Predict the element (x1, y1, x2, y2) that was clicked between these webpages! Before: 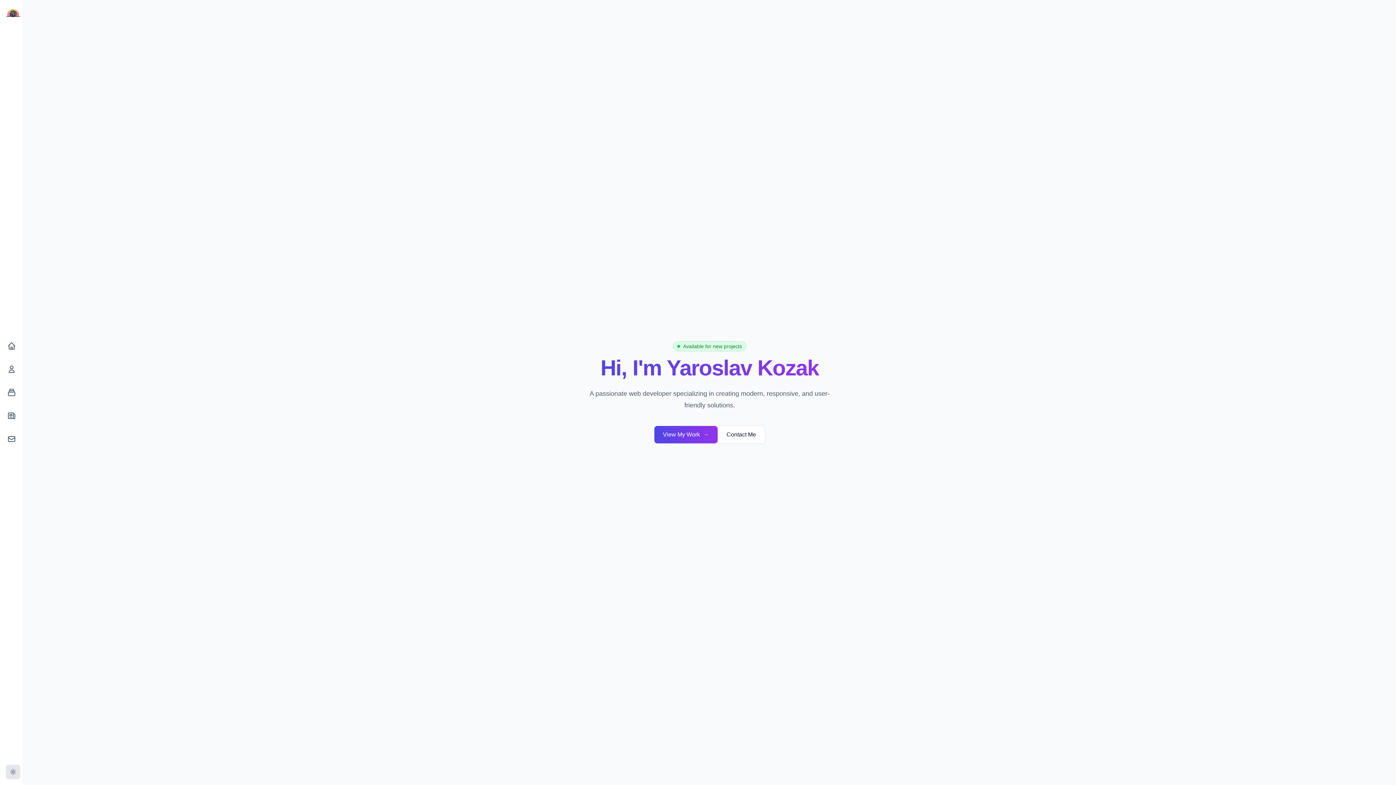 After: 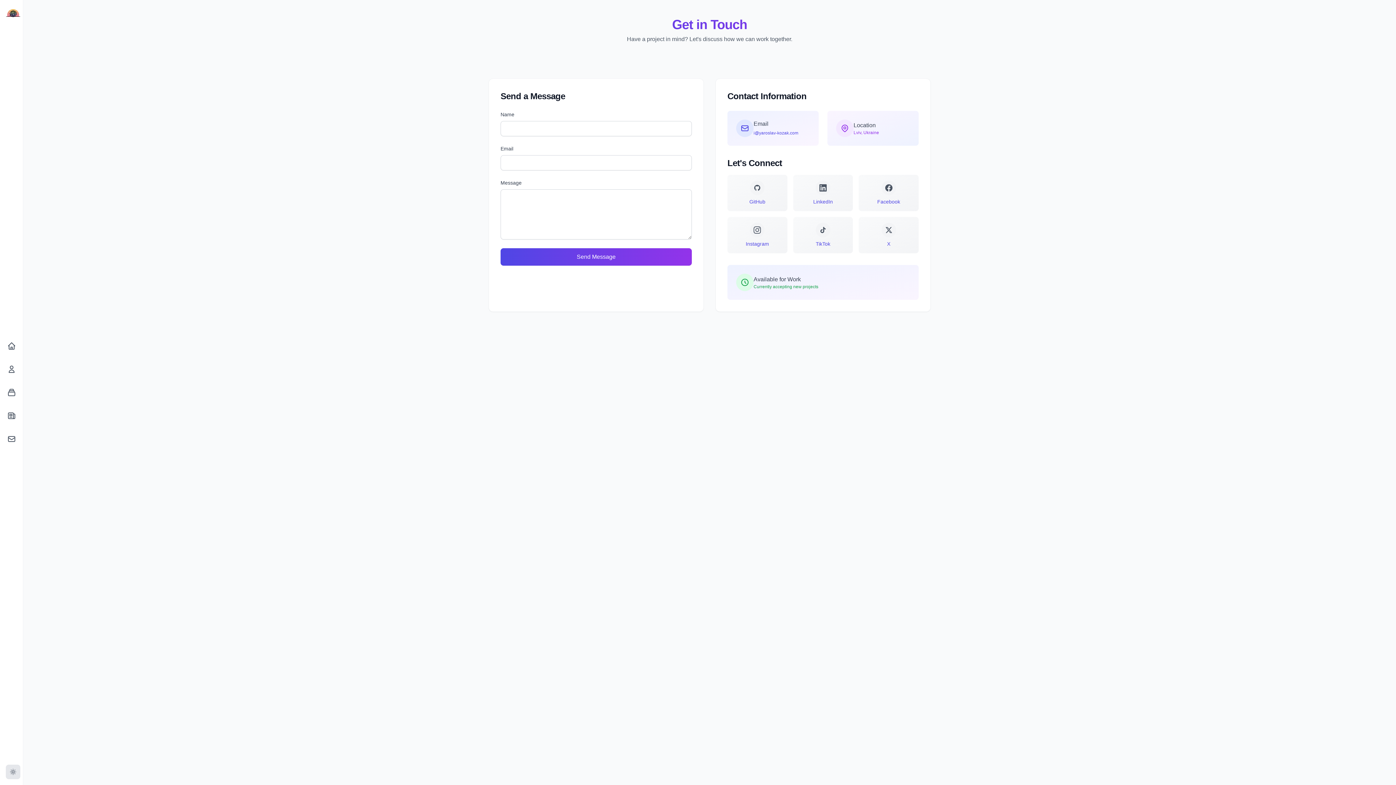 Action: bbox: (717, 425, 765, 444) label: Contact Me